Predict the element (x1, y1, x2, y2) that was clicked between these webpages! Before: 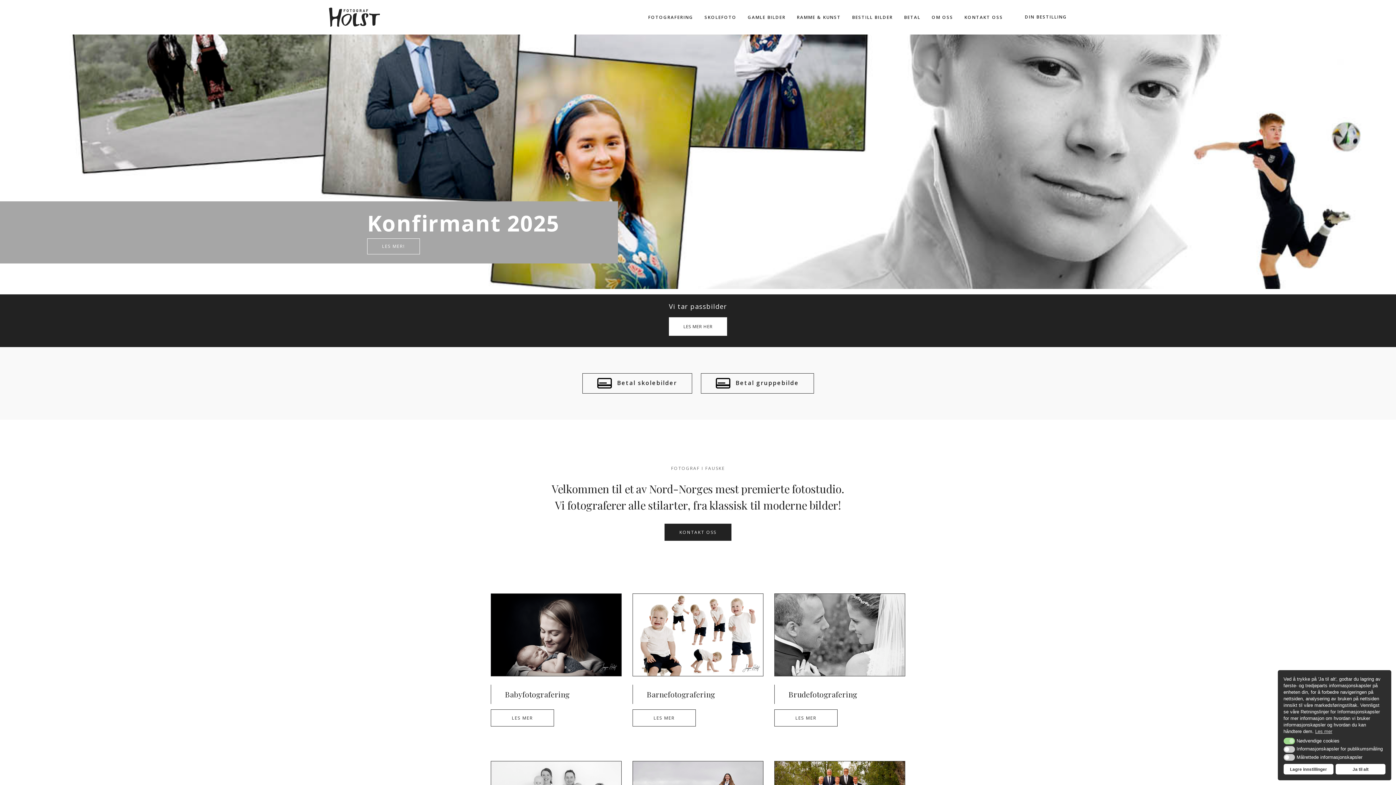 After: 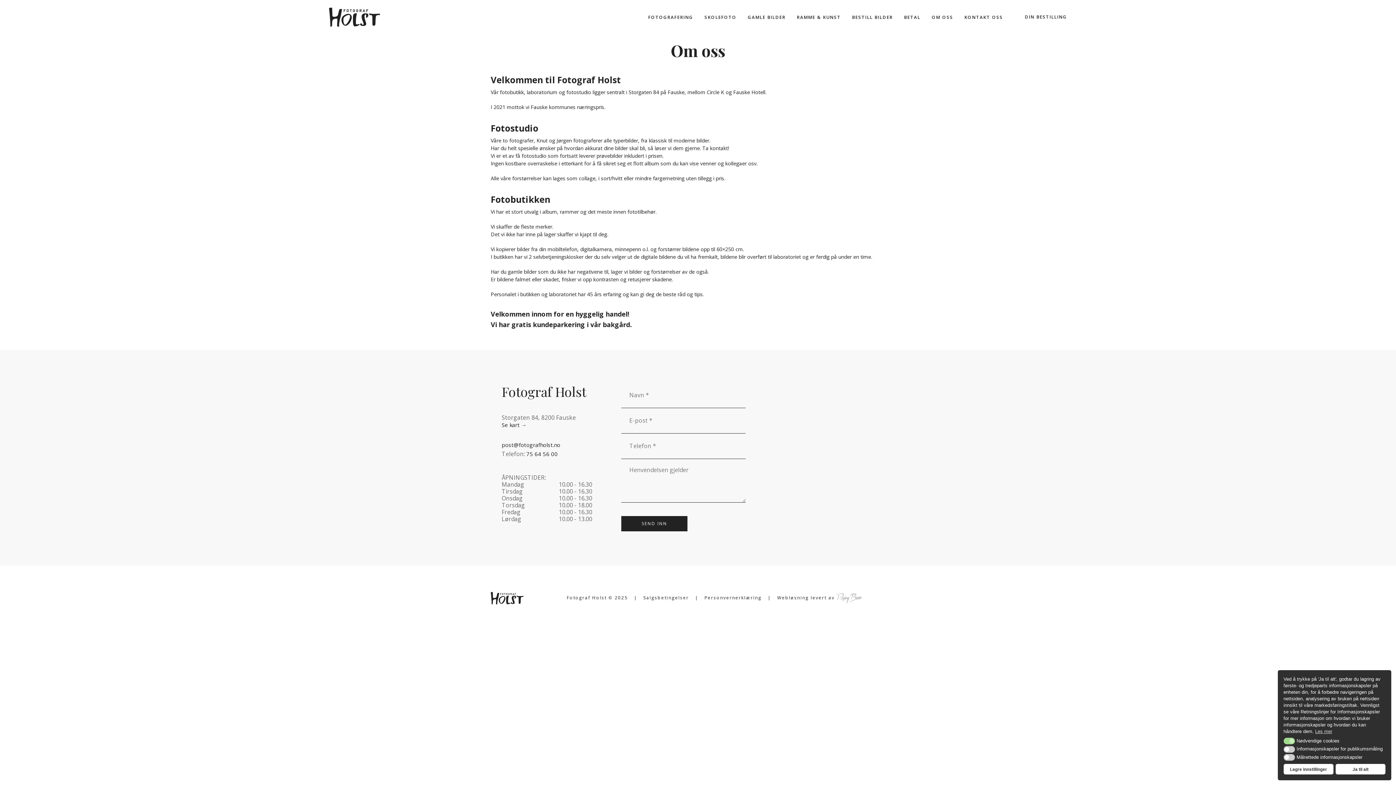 Action: bbox: (932, 12, 953, 21) label: OM OSS